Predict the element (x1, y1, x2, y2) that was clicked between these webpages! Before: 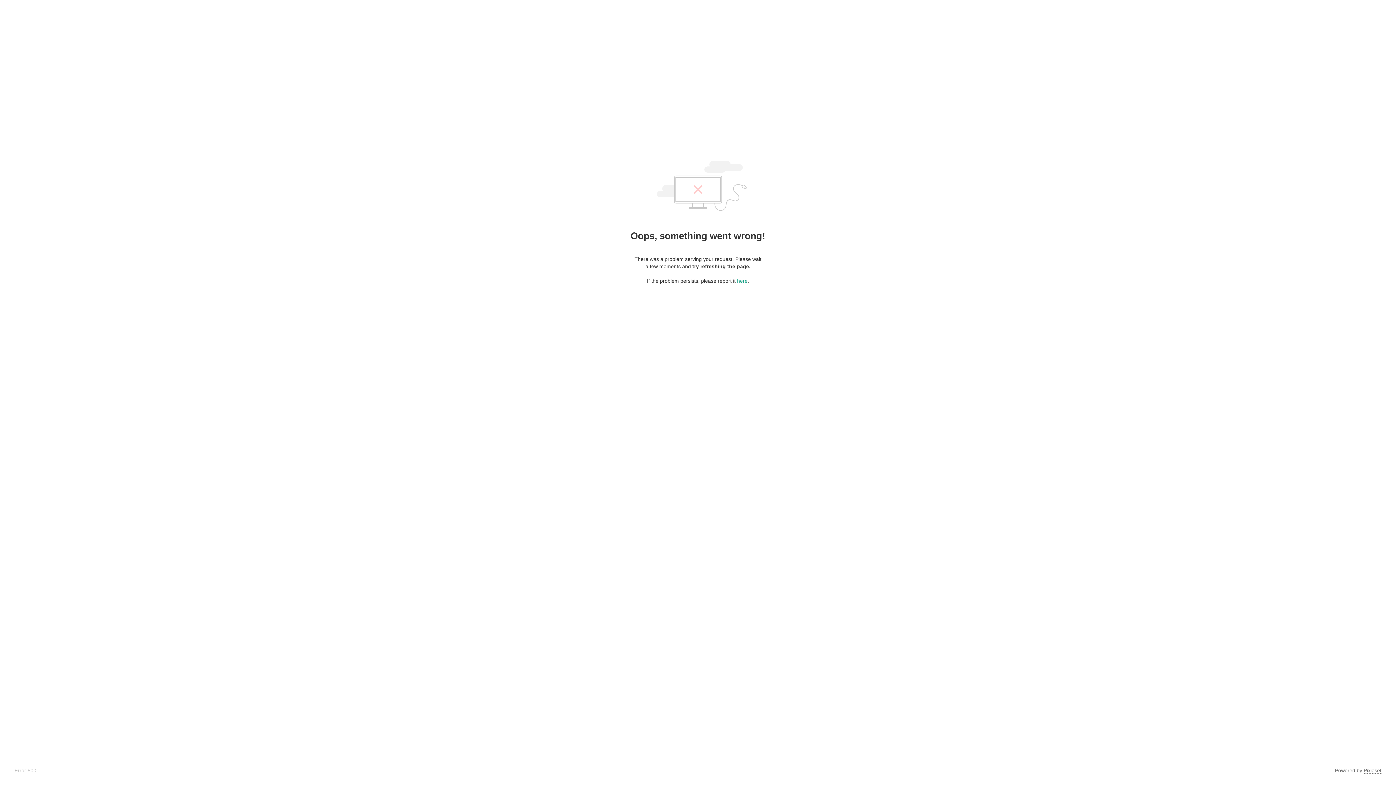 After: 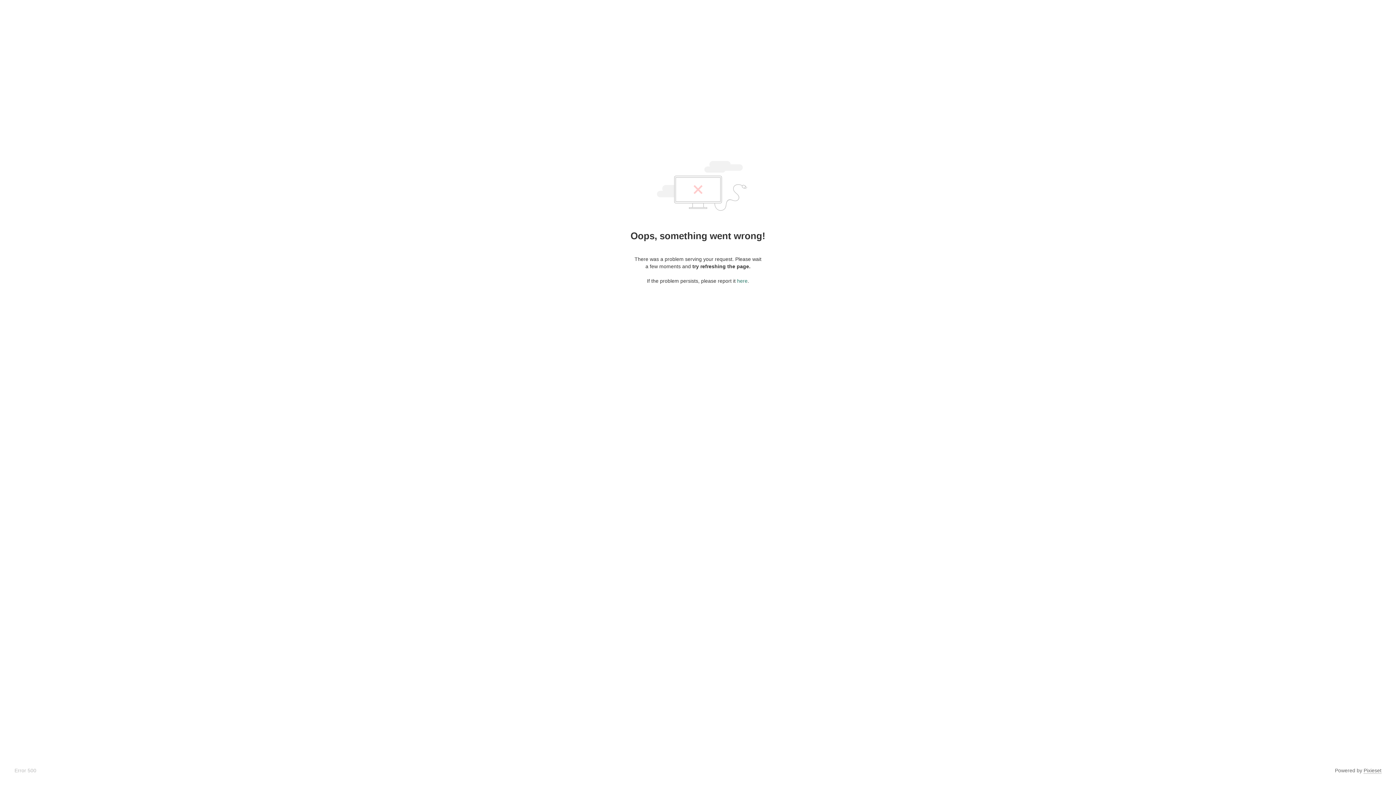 Action: label: here bbox: (737, 278, 747, 284)